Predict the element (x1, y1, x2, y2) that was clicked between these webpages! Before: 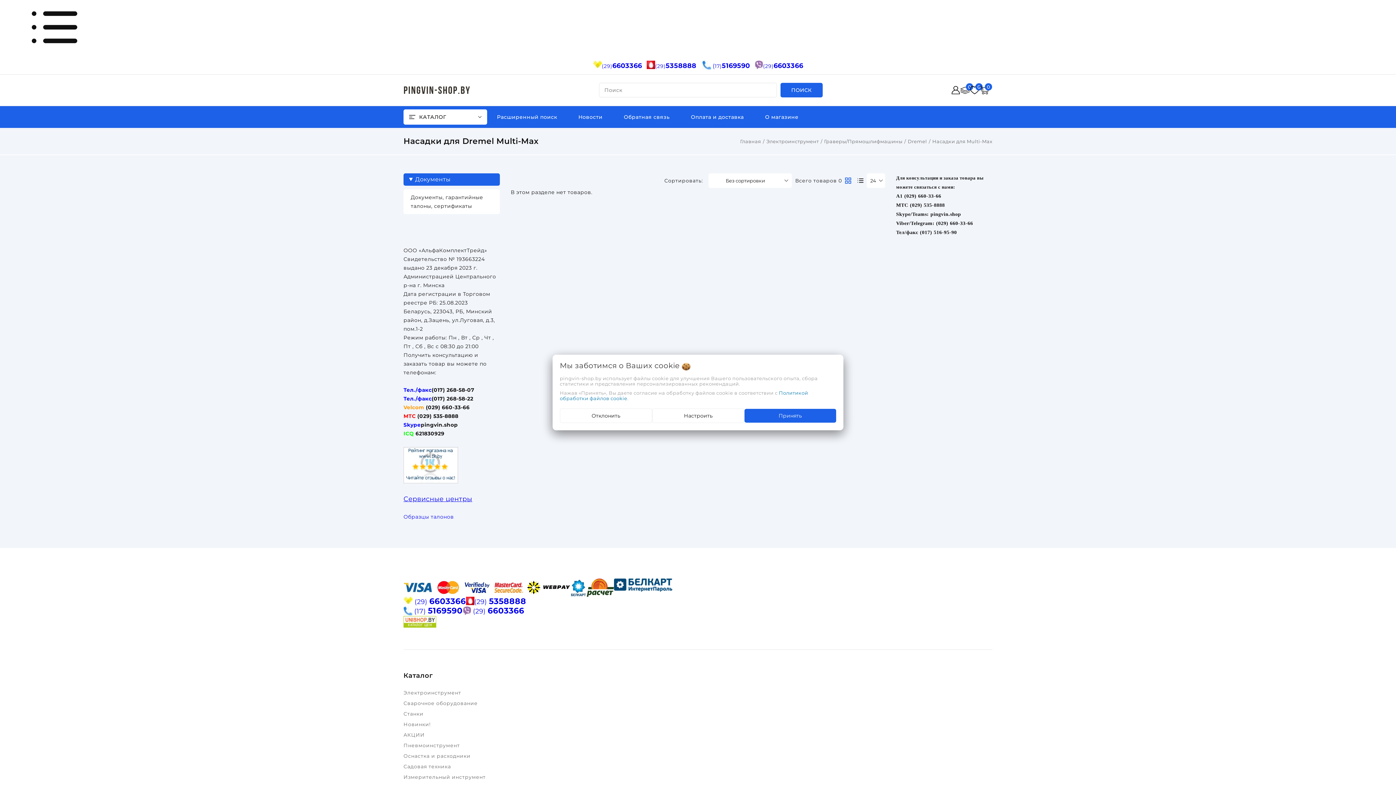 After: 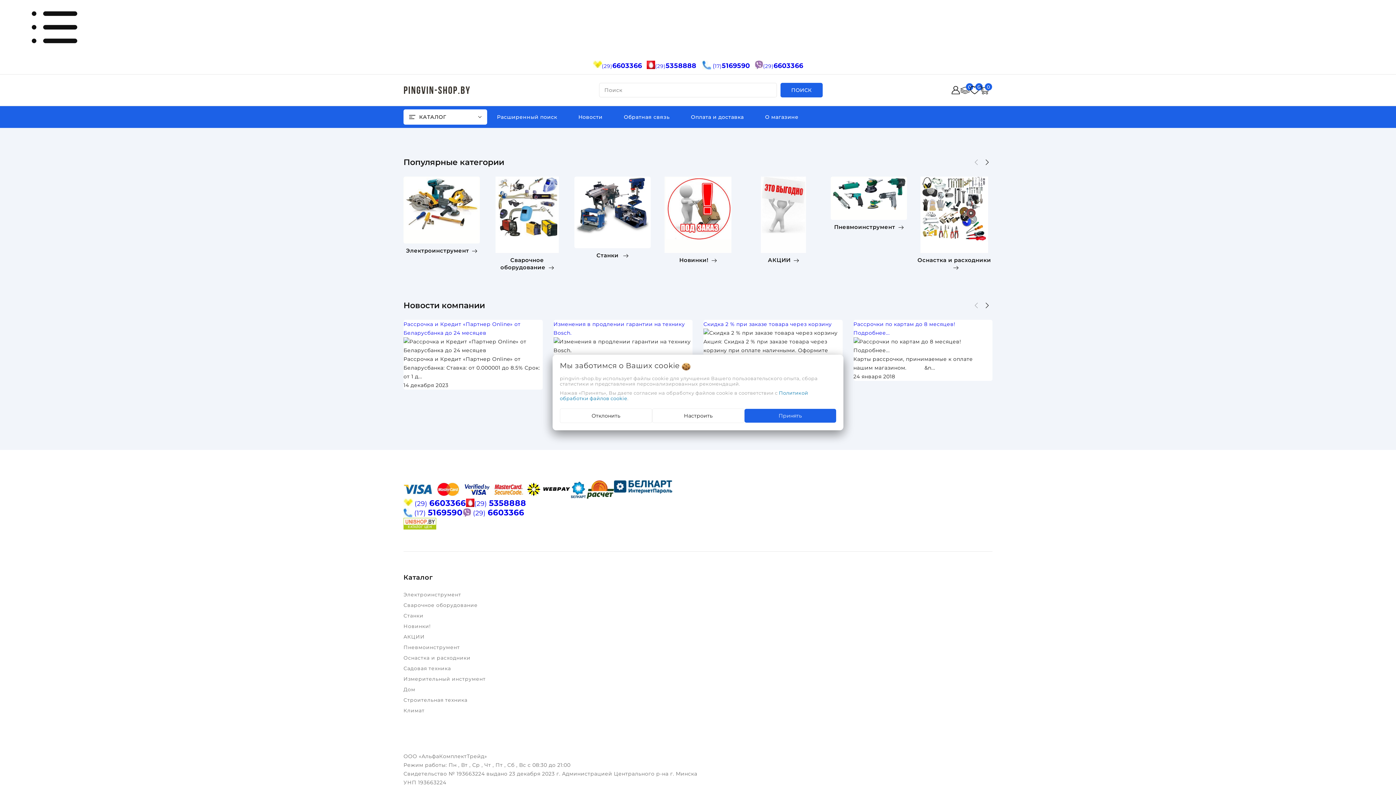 Action: label: Главная bbox: (740, 138, 766, 144)